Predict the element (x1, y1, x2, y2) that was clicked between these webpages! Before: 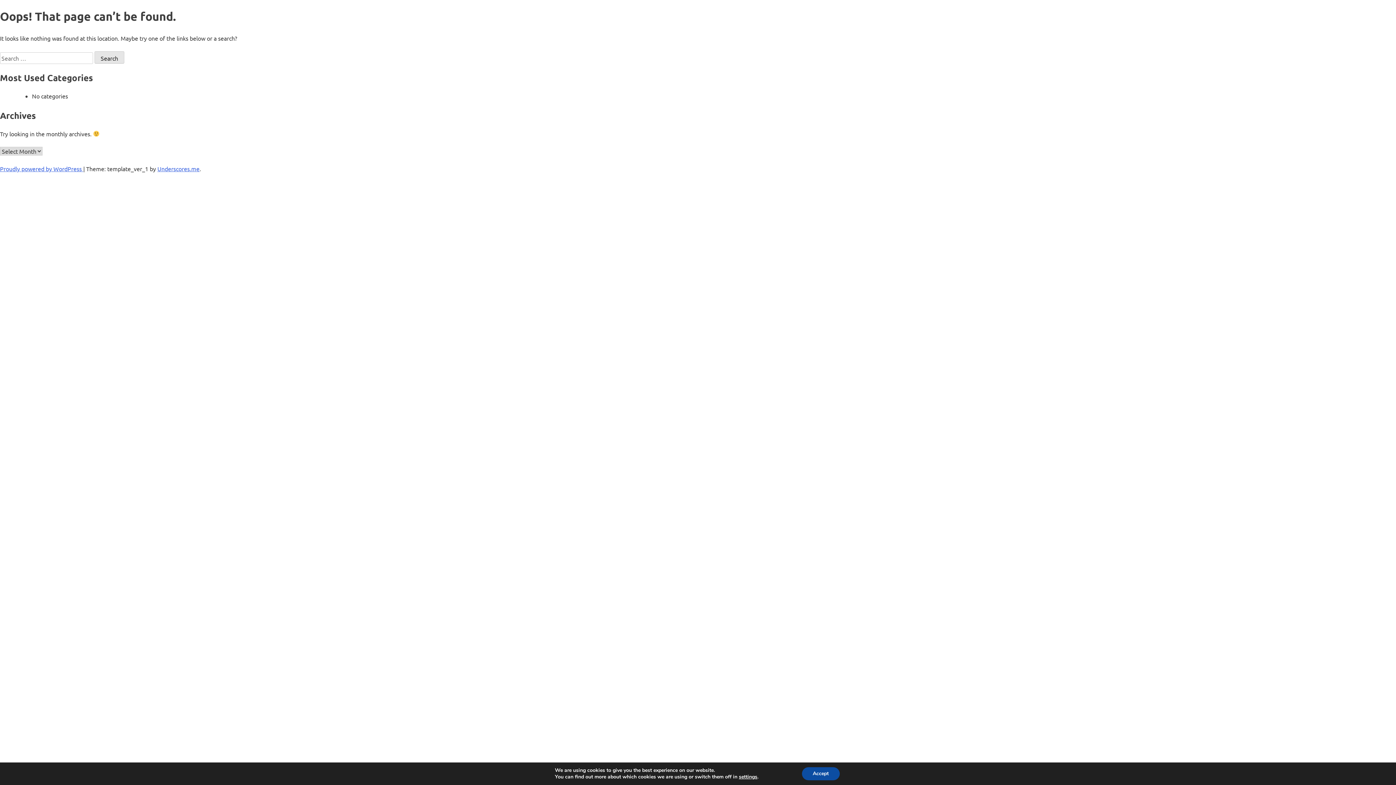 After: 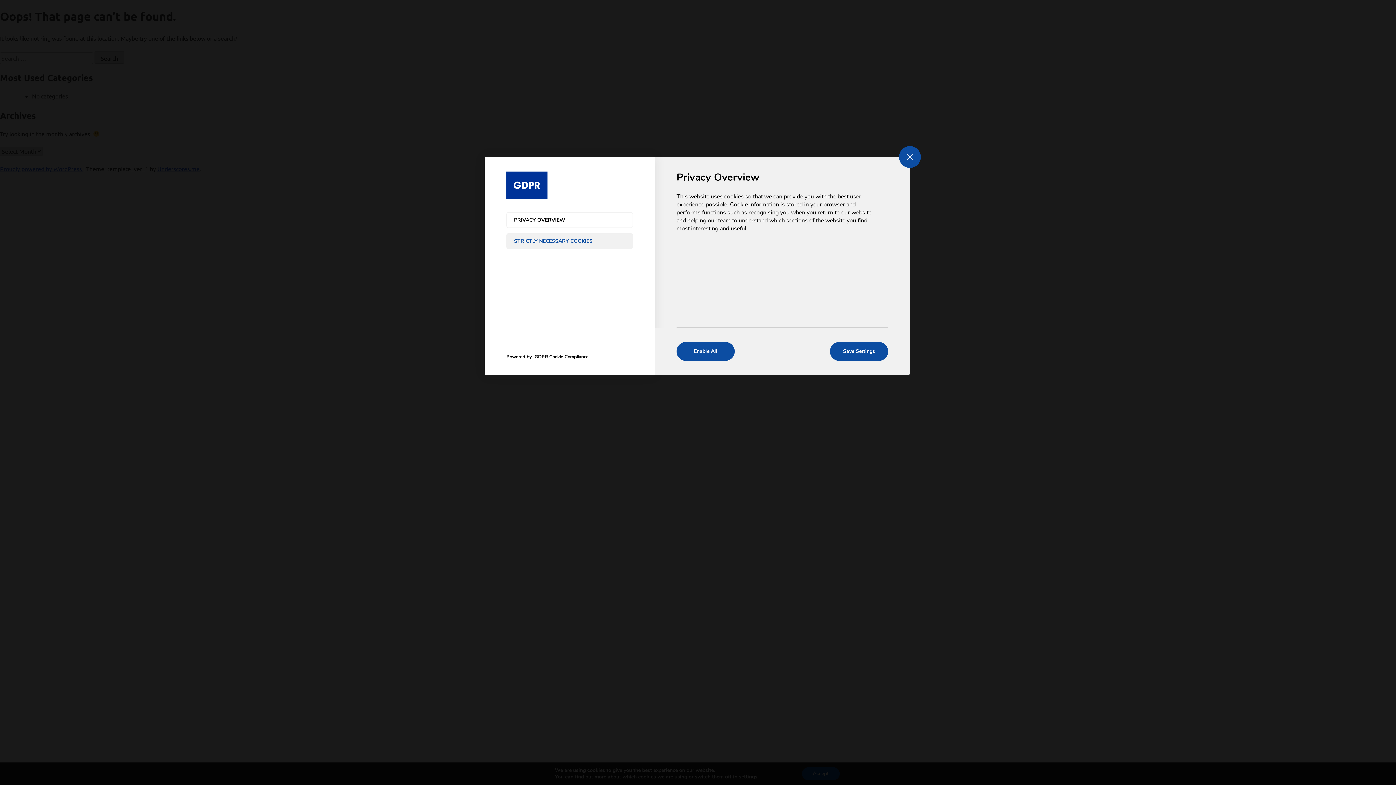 Action: label: settings bbox: (739, 774, 757, 780)